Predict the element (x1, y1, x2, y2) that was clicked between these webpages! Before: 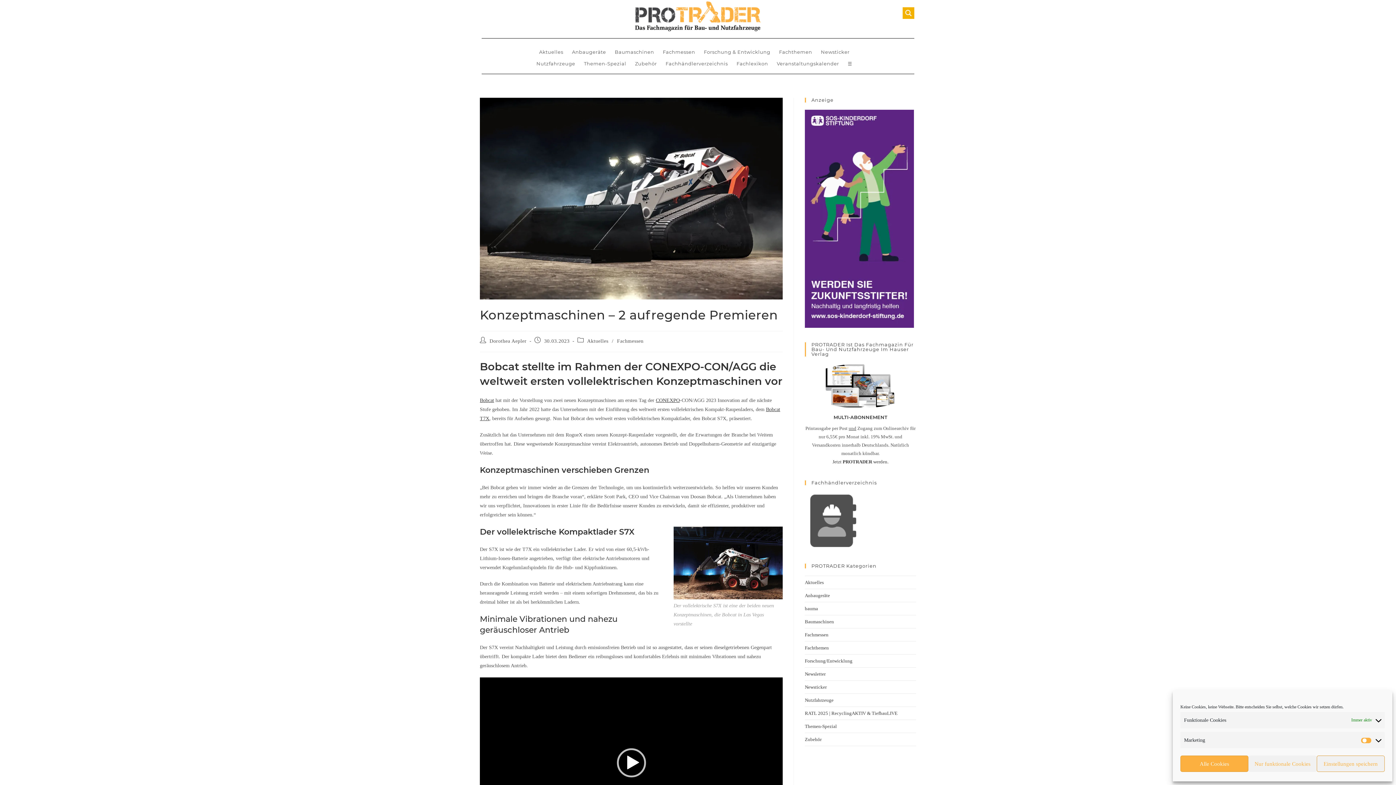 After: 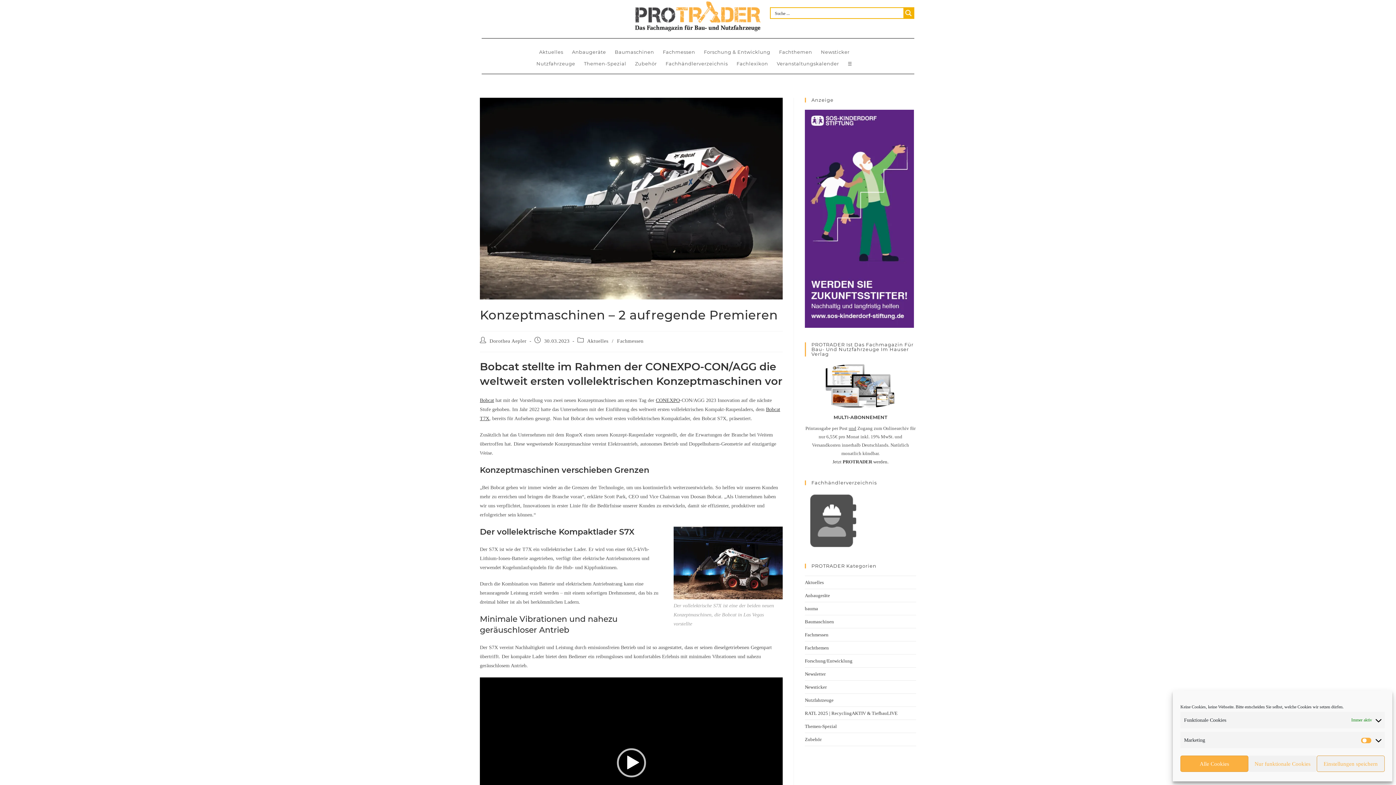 Action: label: Search magnifier button bbox: (903, 8, 913, 18)